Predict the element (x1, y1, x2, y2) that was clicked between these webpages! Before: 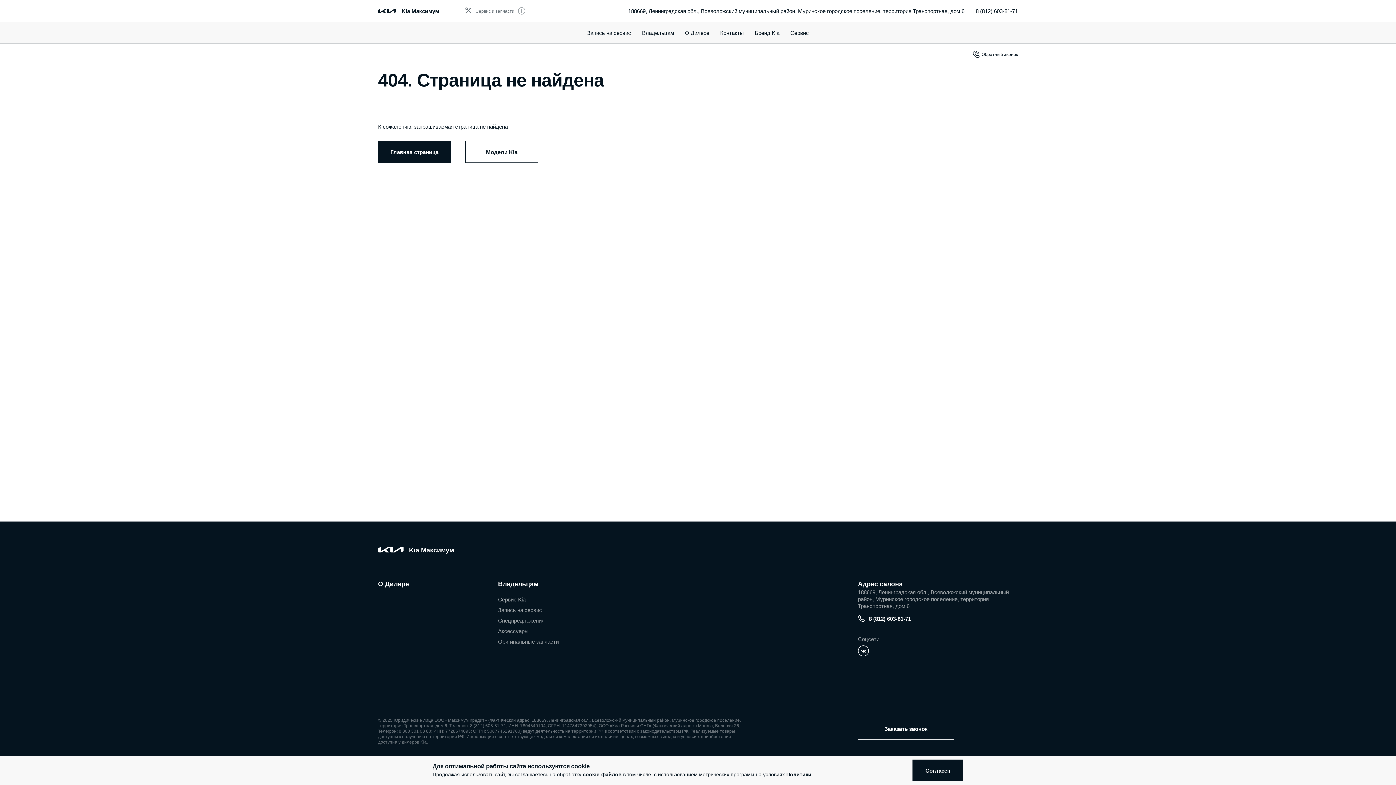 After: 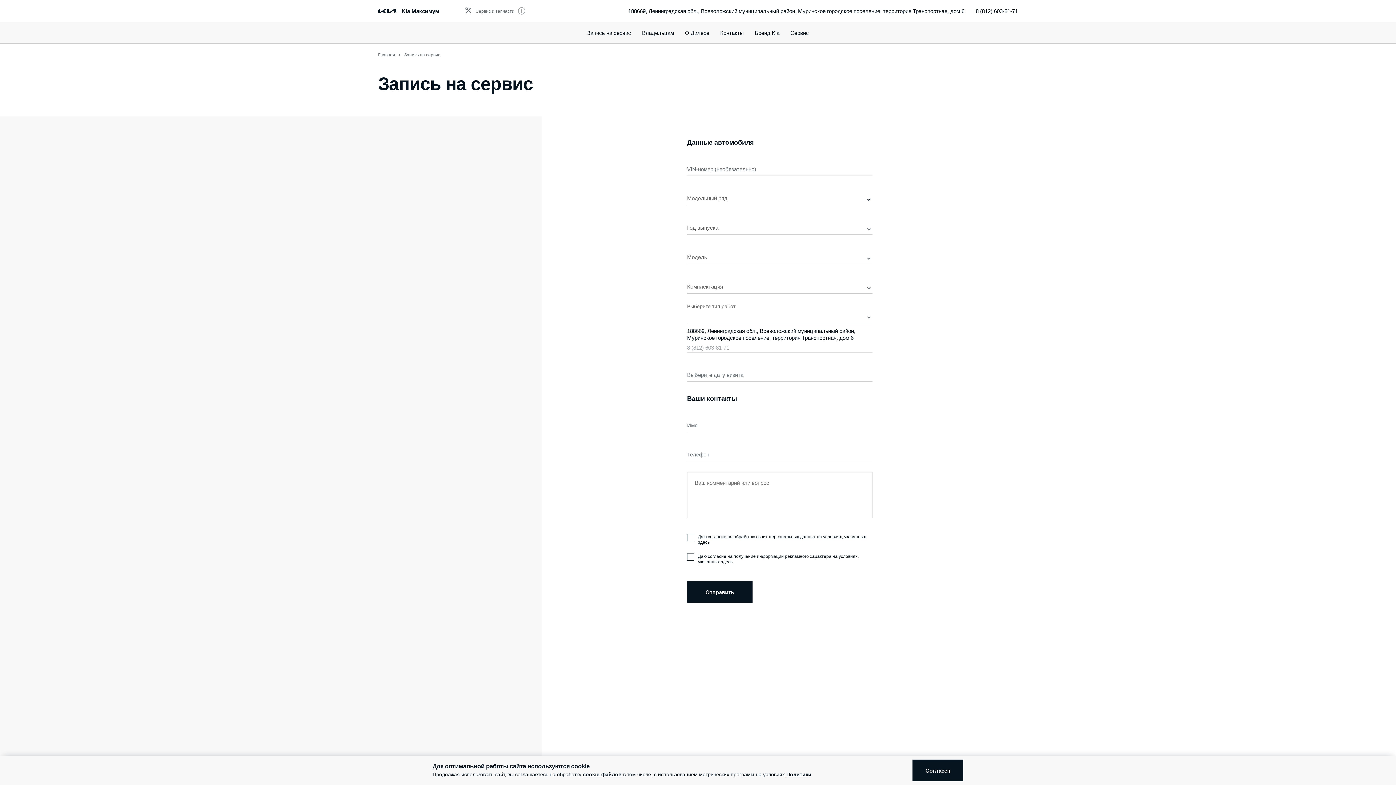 Action: bbox: (498, 607, 542, 613) label: Запись на сервис